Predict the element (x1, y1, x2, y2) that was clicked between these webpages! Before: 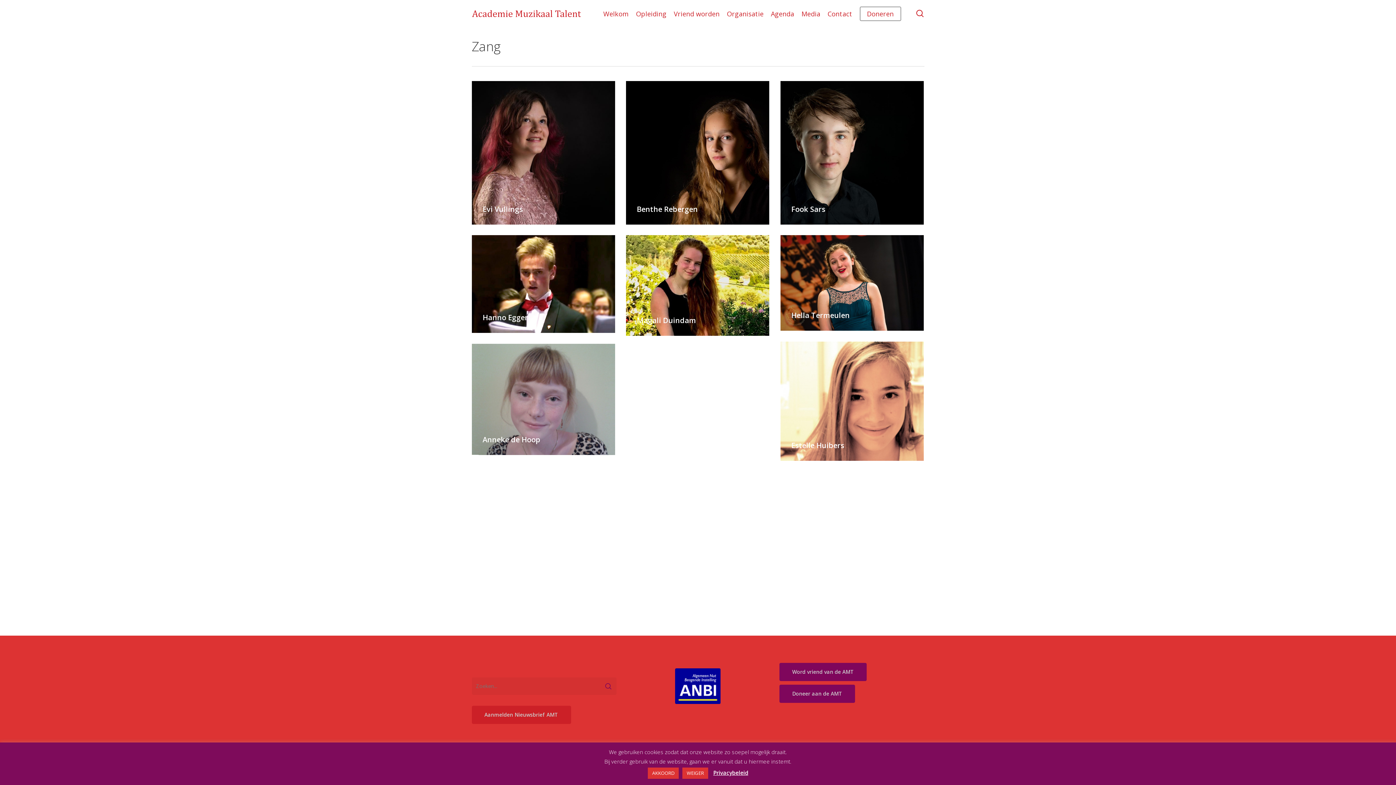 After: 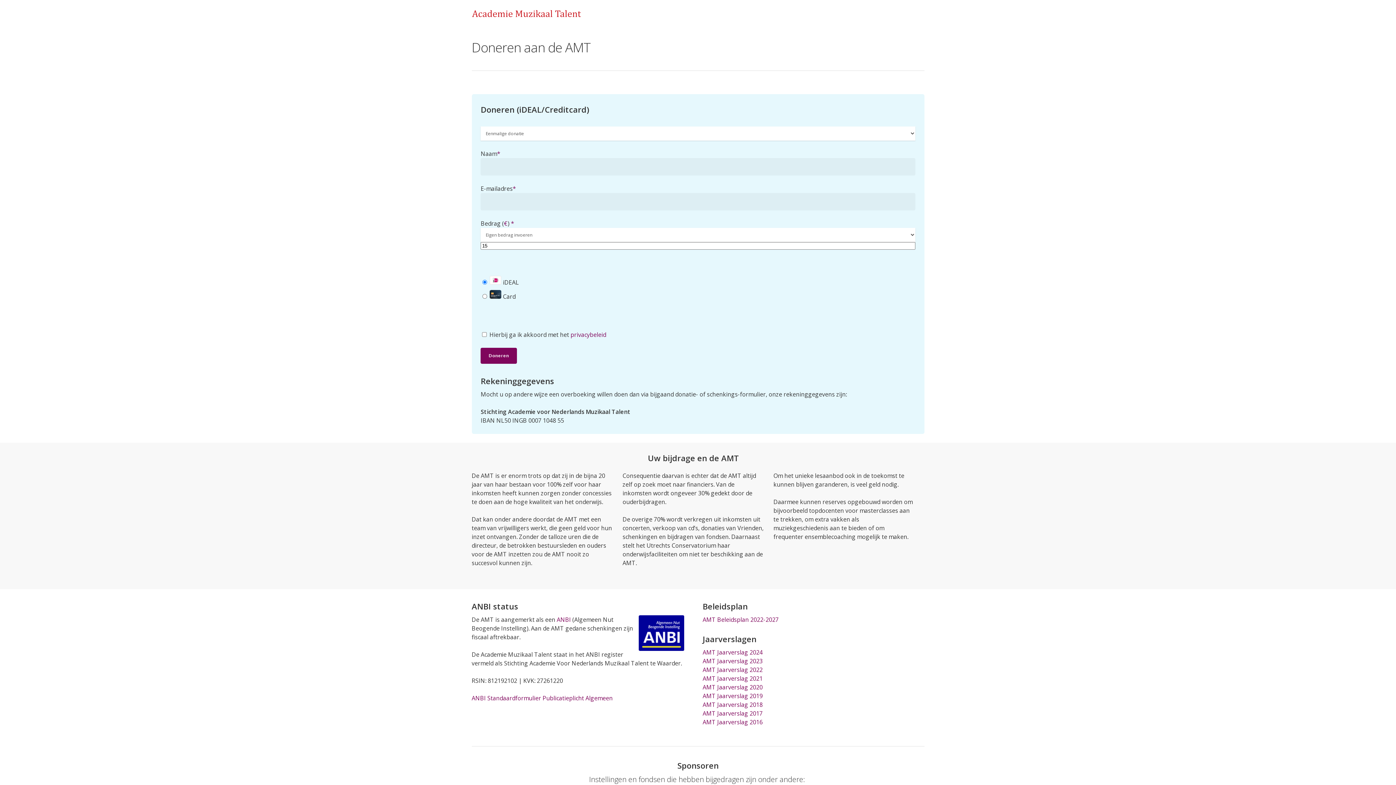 Action: bbox: (859, 9, 901, 17) label: Doneren